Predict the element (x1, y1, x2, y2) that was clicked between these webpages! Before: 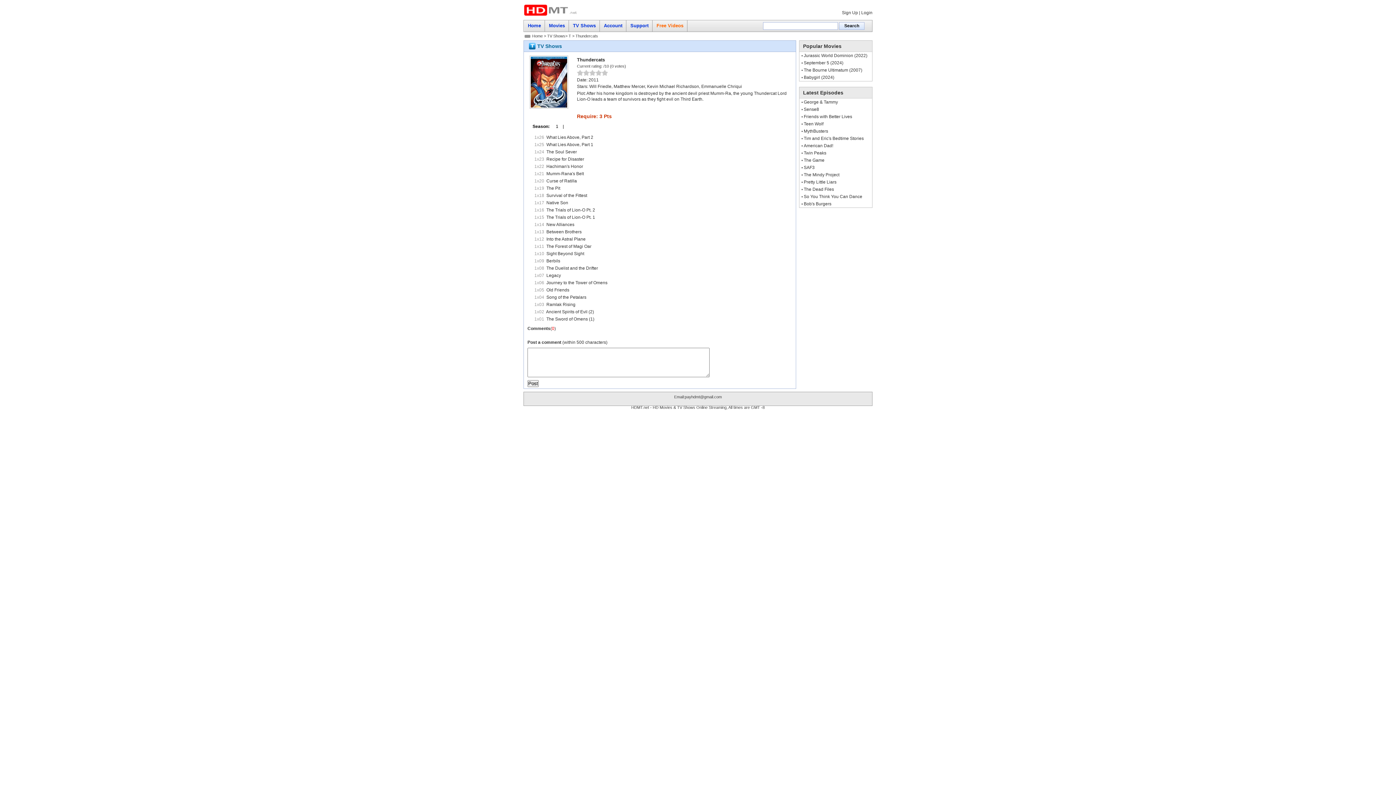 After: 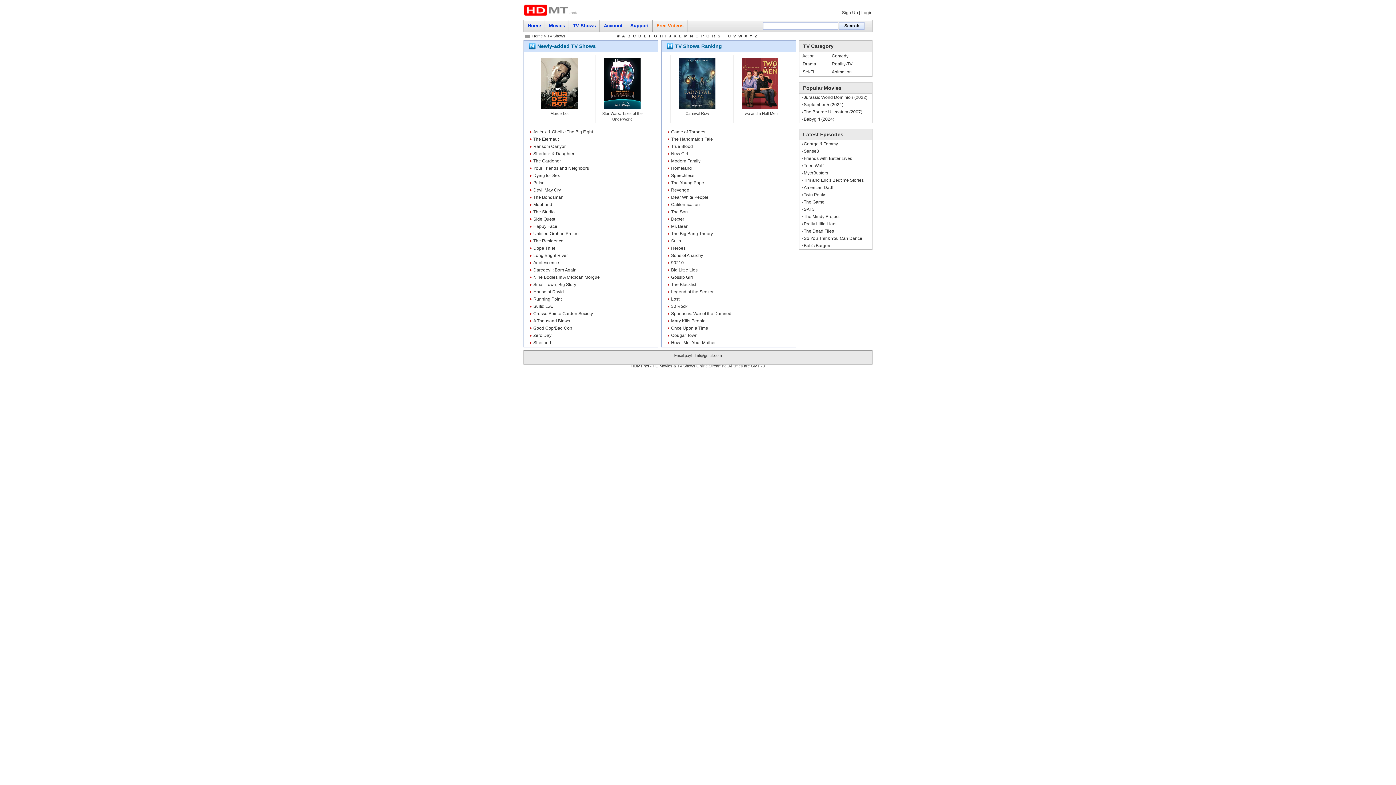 Action: label: TV Shows bbox: (569, 20, 599, 31)